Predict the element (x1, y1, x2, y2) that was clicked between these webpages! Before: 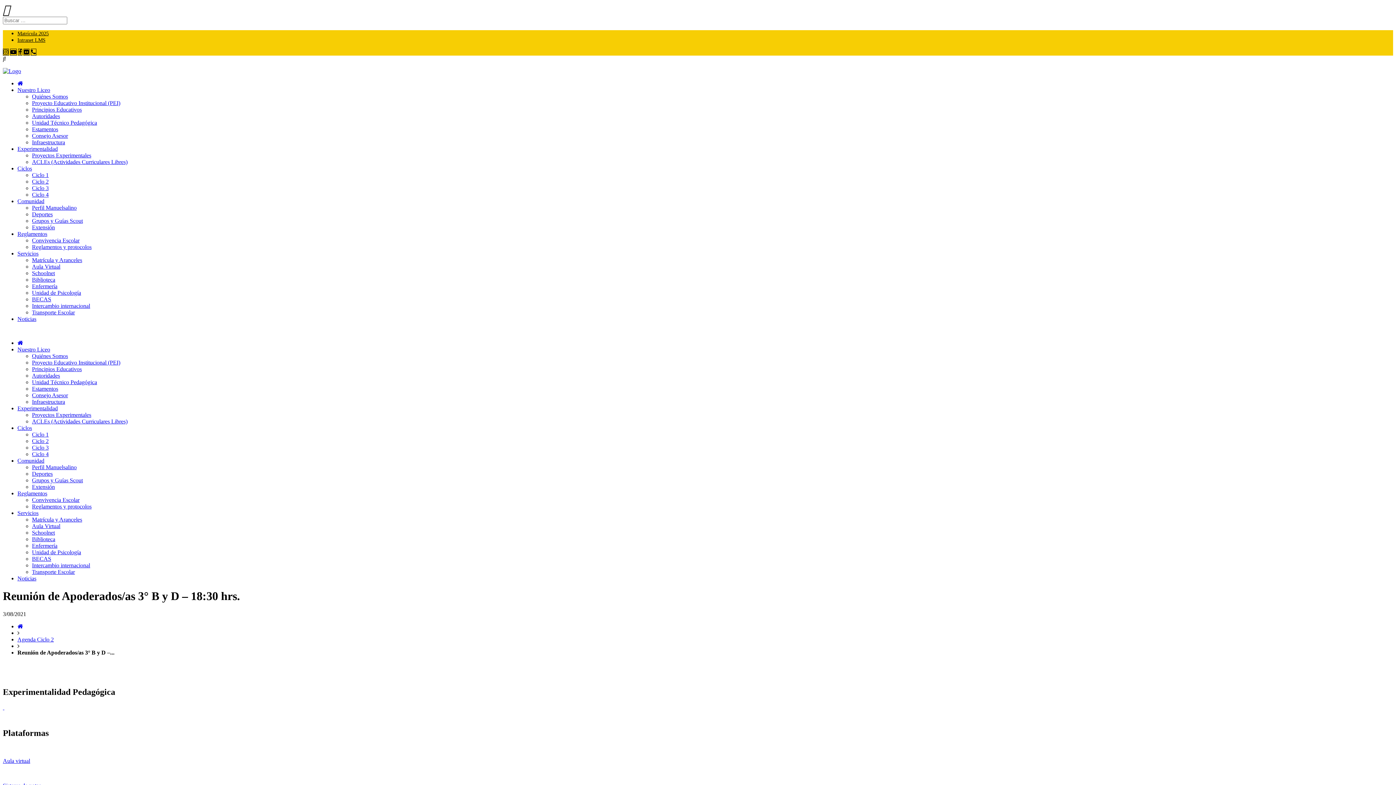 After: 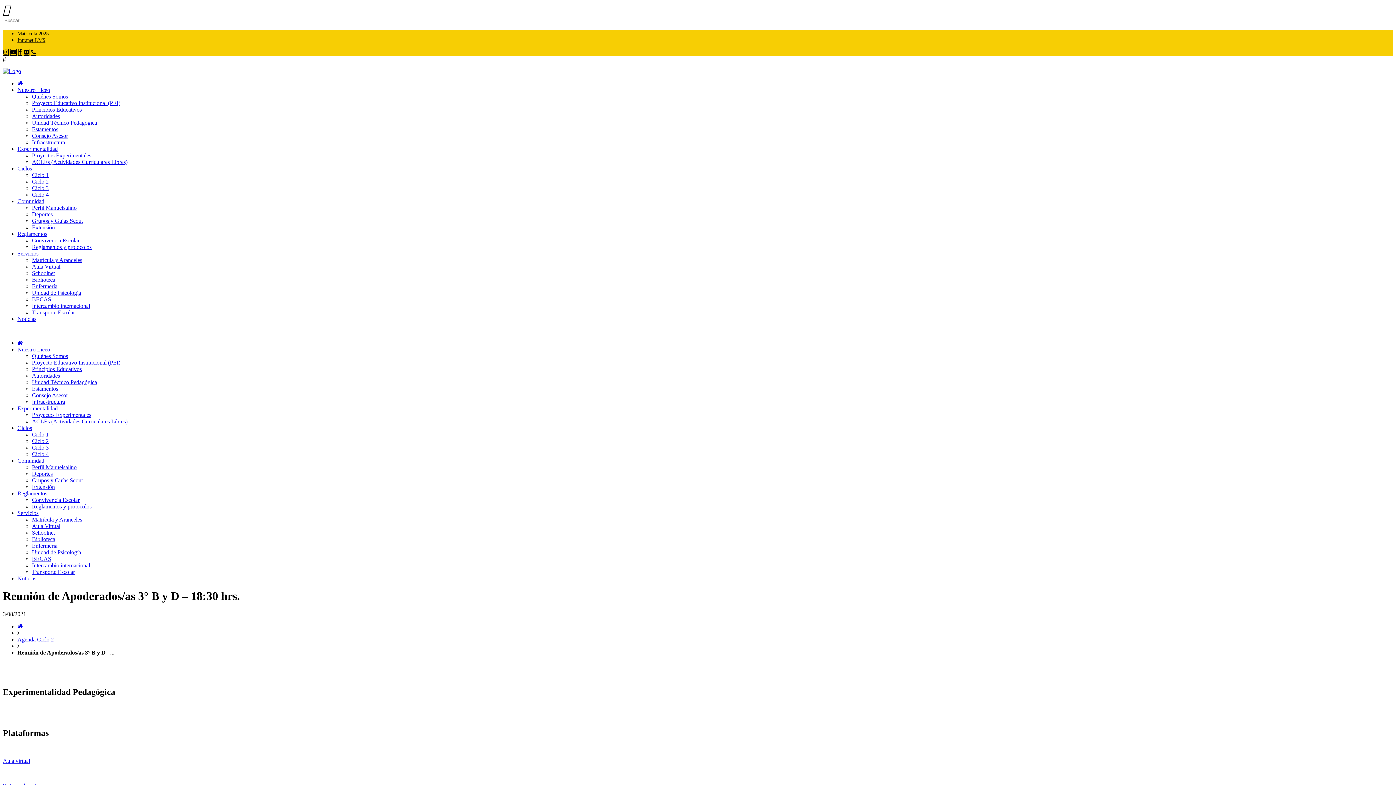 Action: bbox: (18, 48, 22, 55)